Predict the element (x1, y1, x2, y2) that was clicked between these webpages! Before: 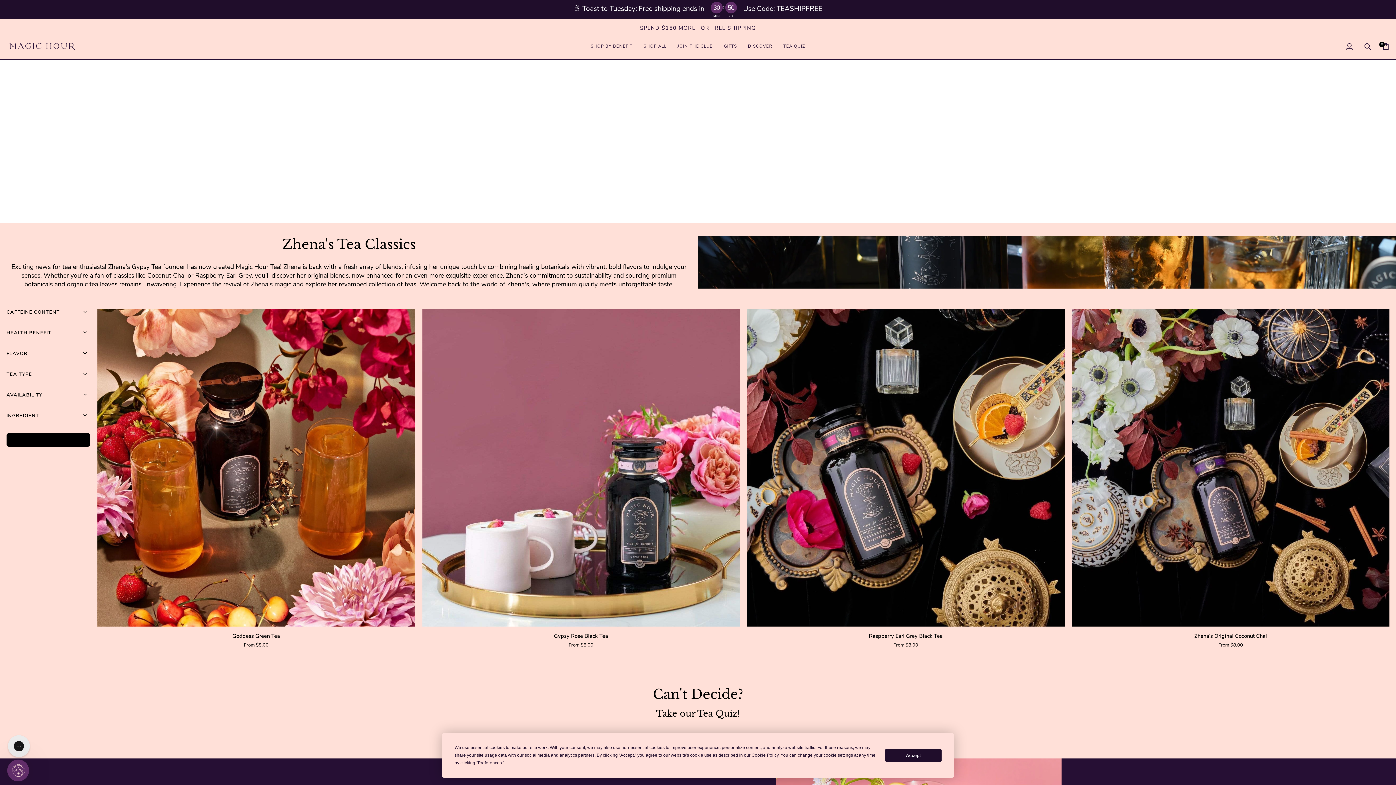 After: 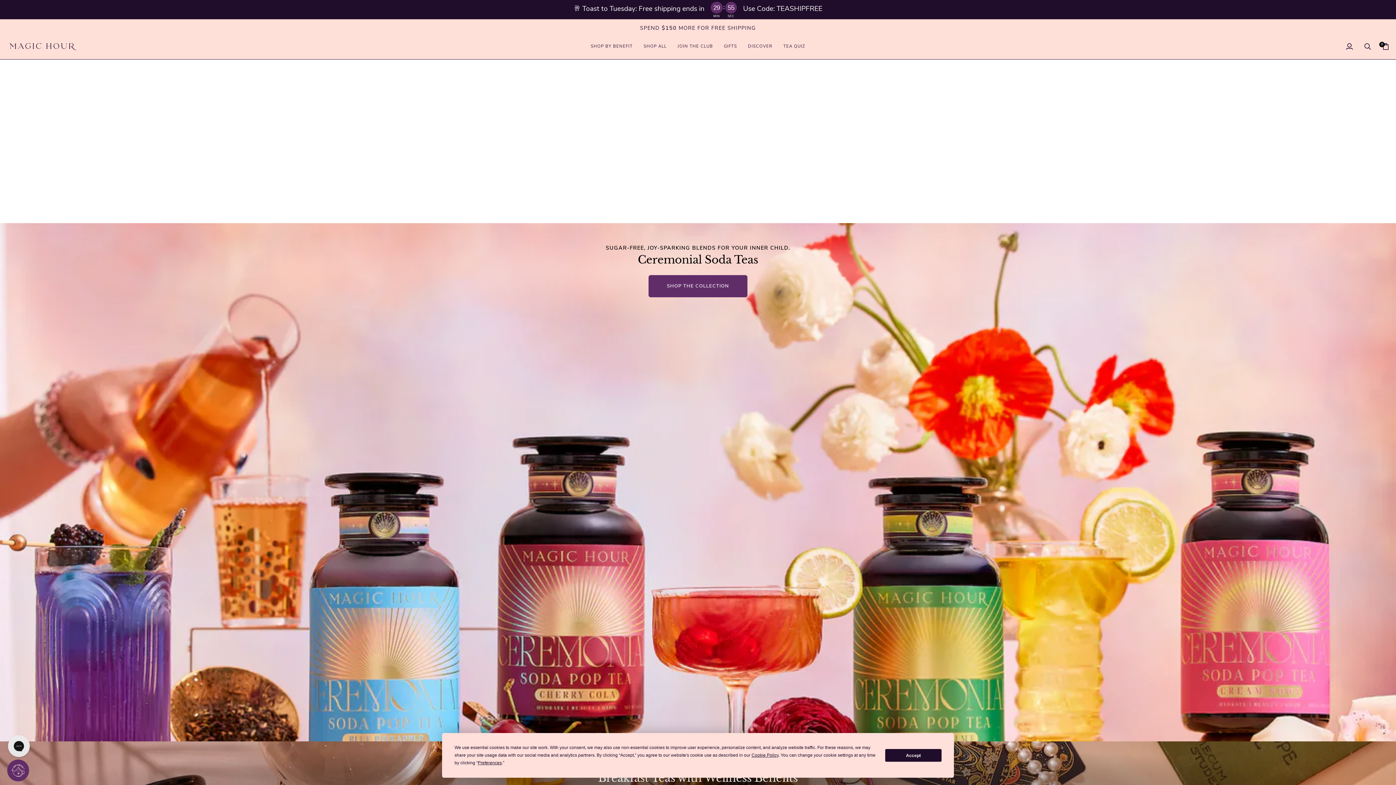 Action: bbox: (6, 38, 79, 53)